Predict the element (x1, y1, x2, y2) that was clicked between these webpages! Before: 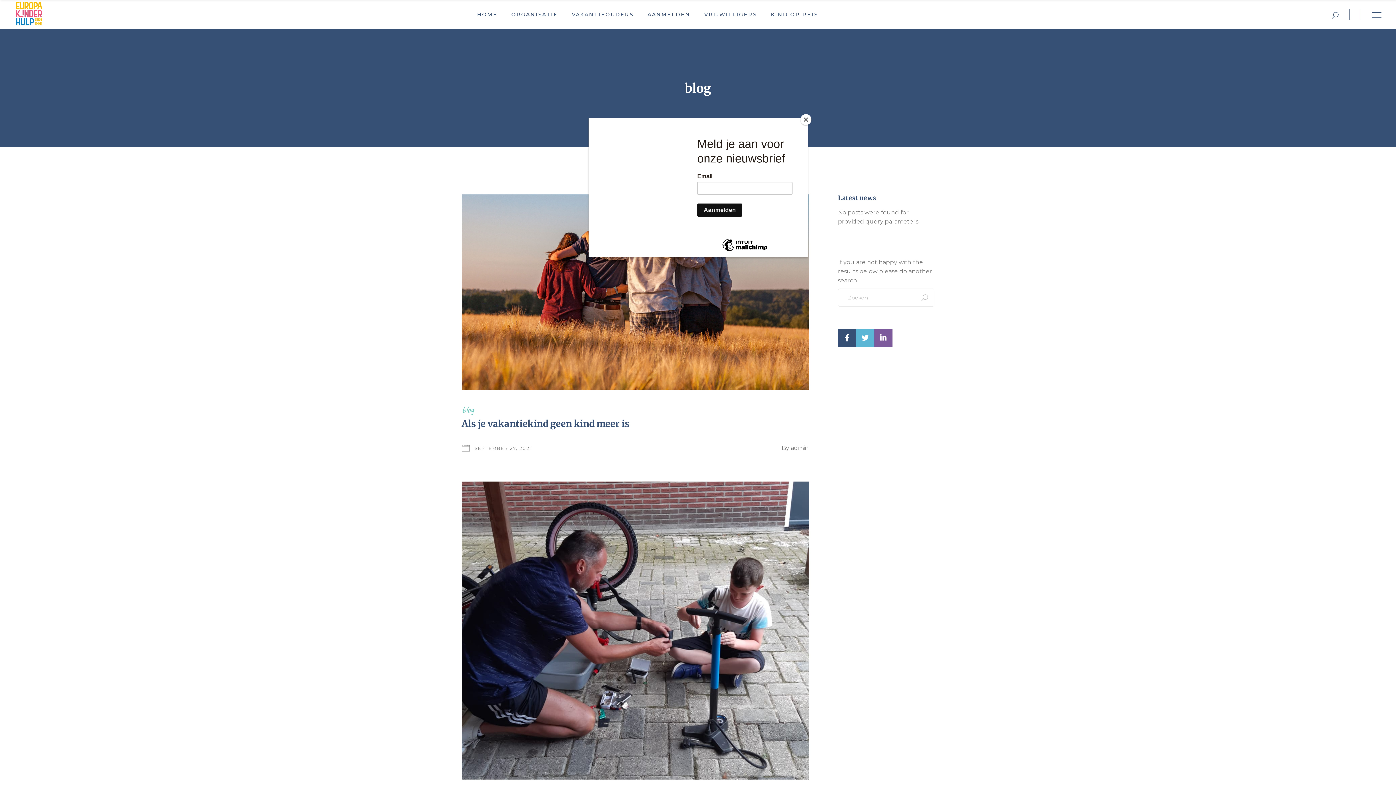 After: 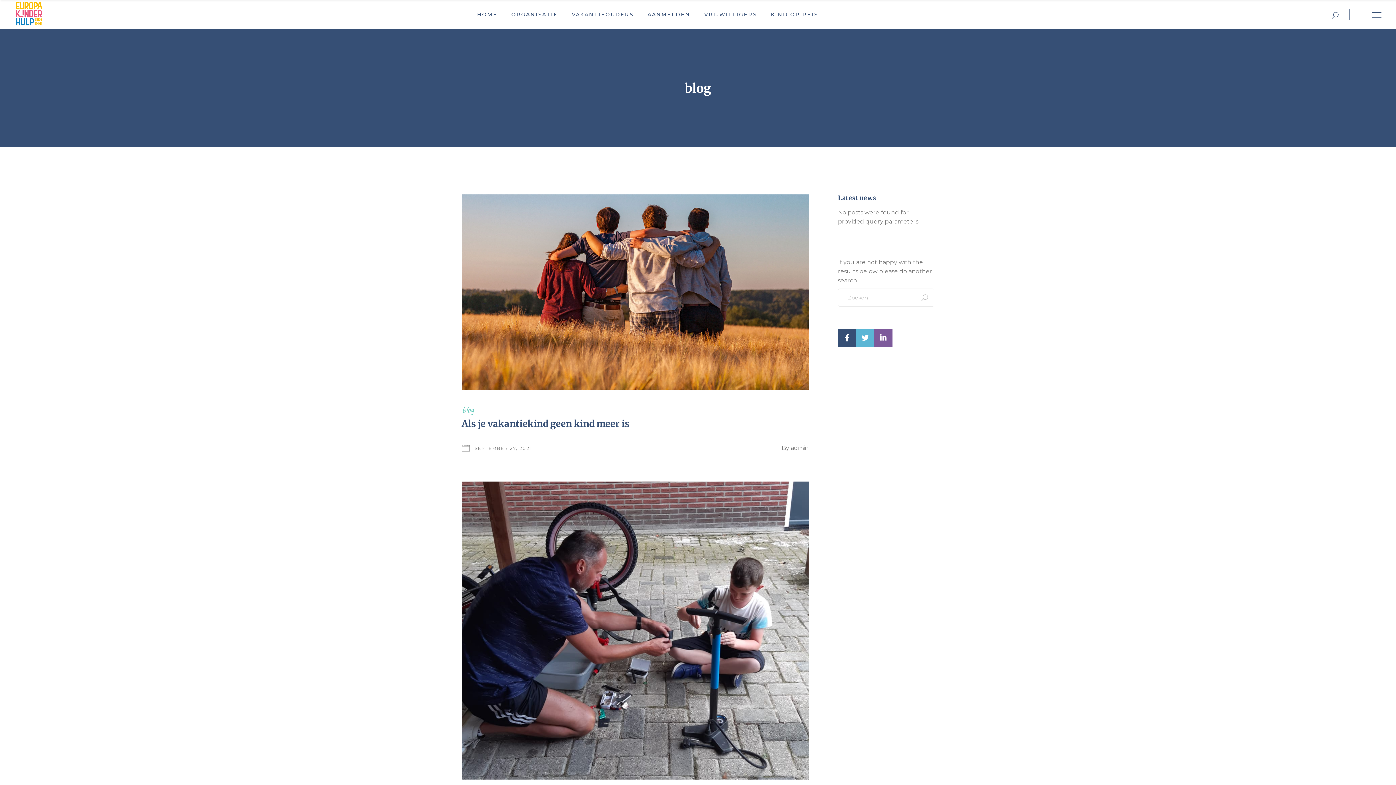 Action: label: Close bbox: (800, 114, 811, 125)